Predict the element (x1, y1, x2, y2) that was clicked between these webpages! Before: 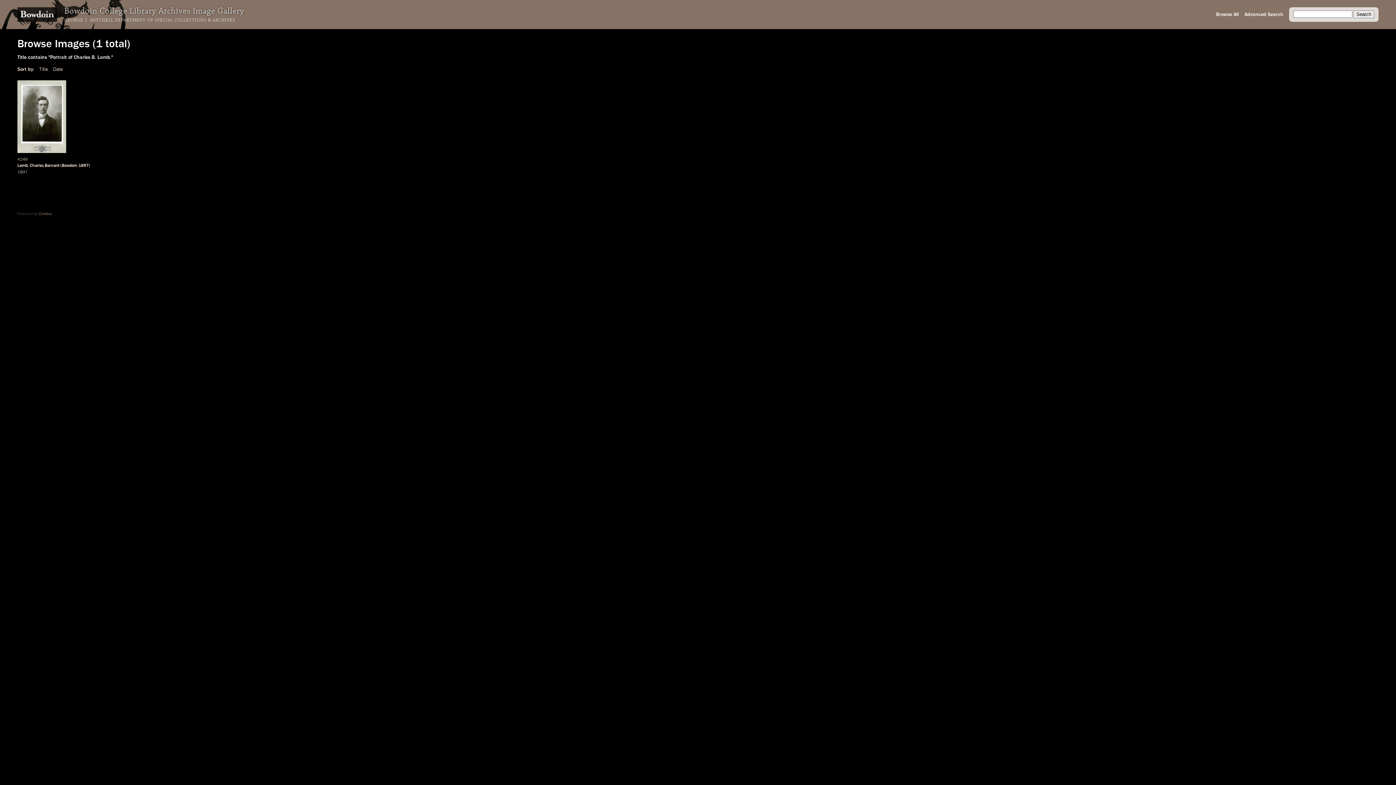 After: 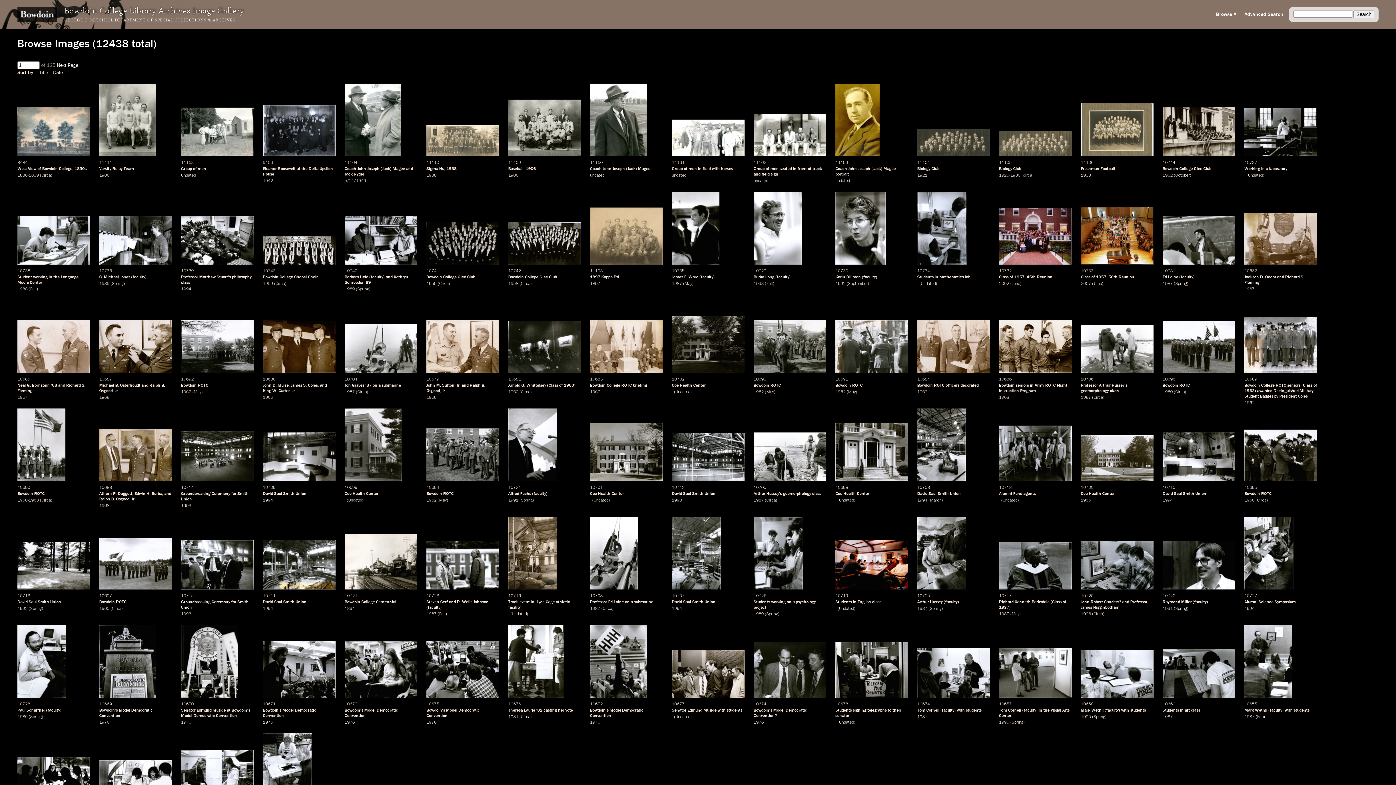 Action: label: Browse All bbox: (1216, 7, 1238, 21)